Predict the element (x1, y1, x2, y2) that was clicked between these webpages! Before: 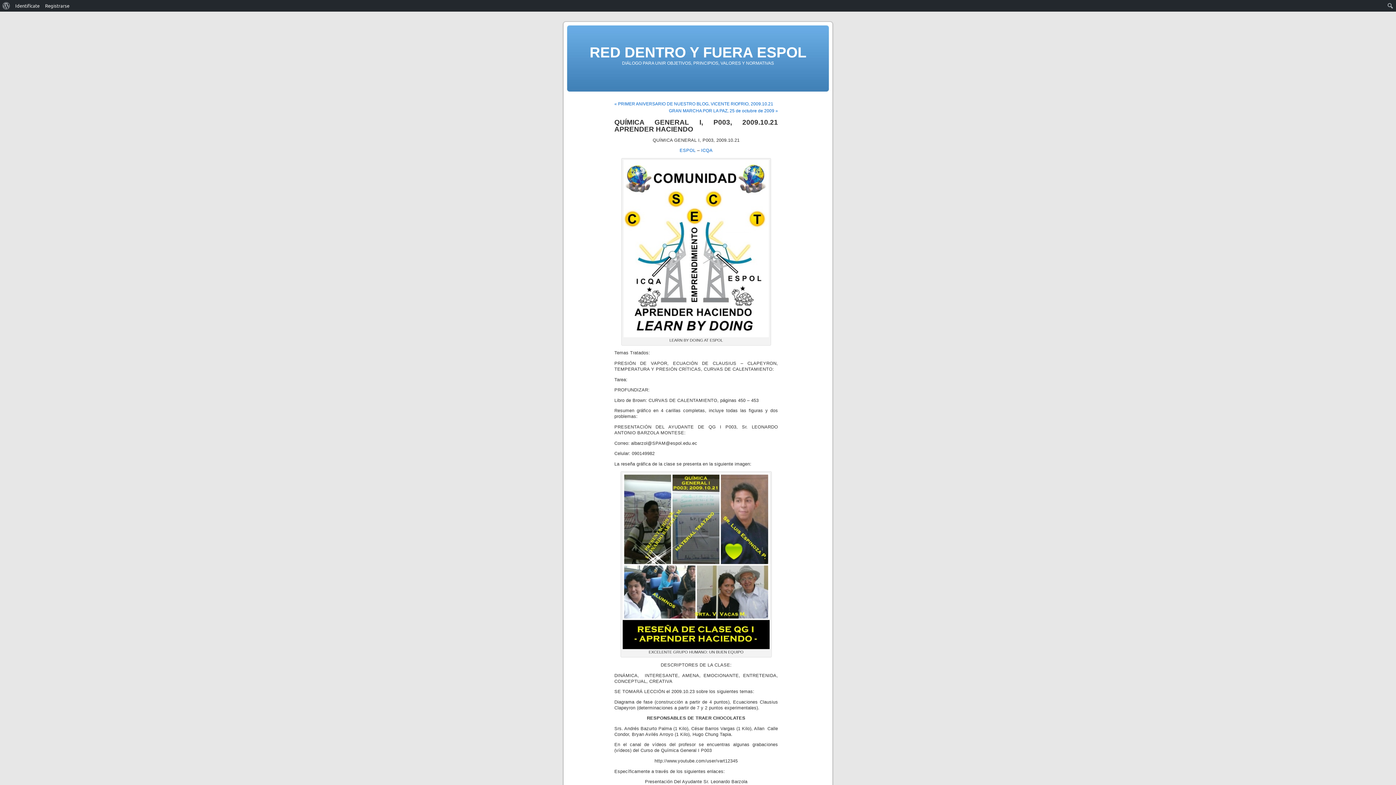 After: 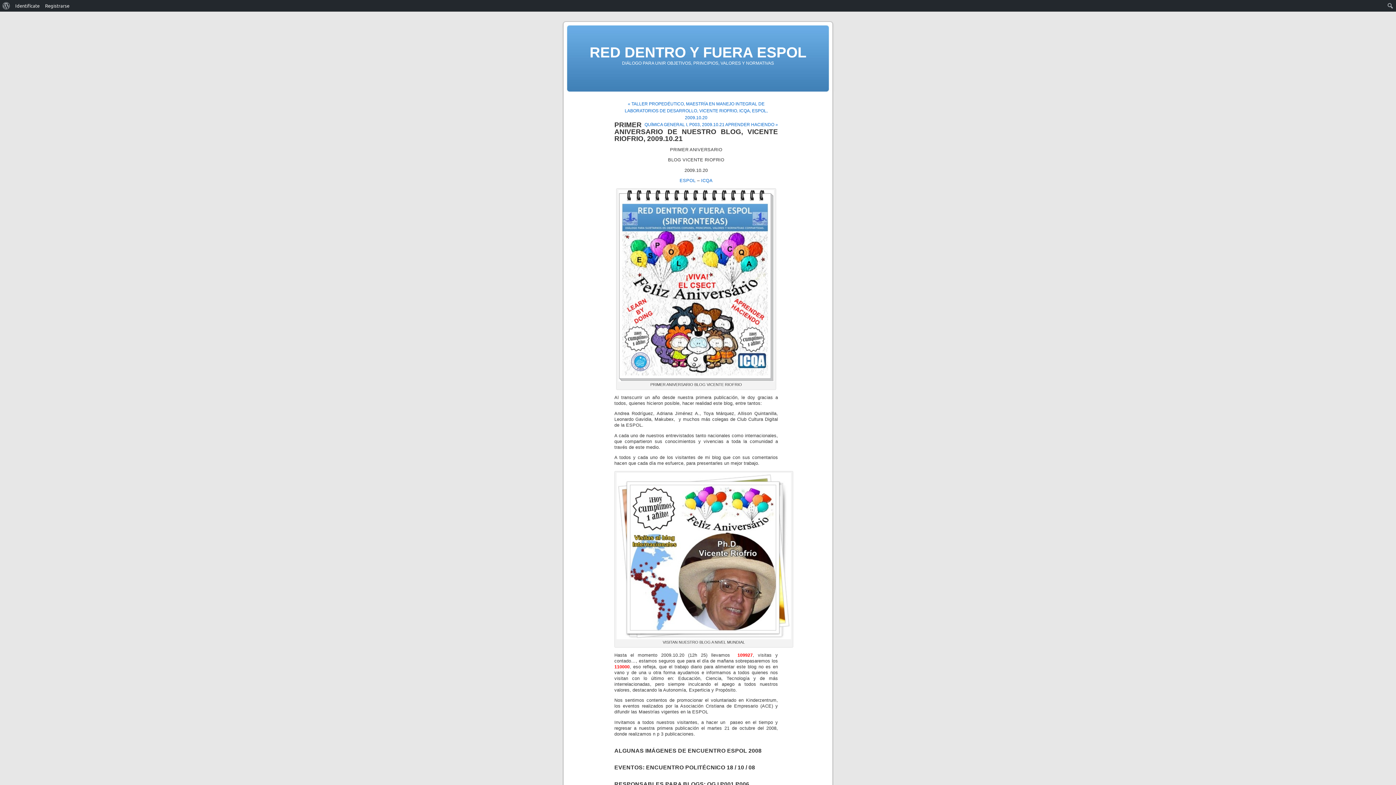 Action: label: « PRIMER ANIVERSARIO DE NUESTRO BLOG, VICENTE RIOFRIO, 2009.10.21 bbox: (614, 101, 773, 106)